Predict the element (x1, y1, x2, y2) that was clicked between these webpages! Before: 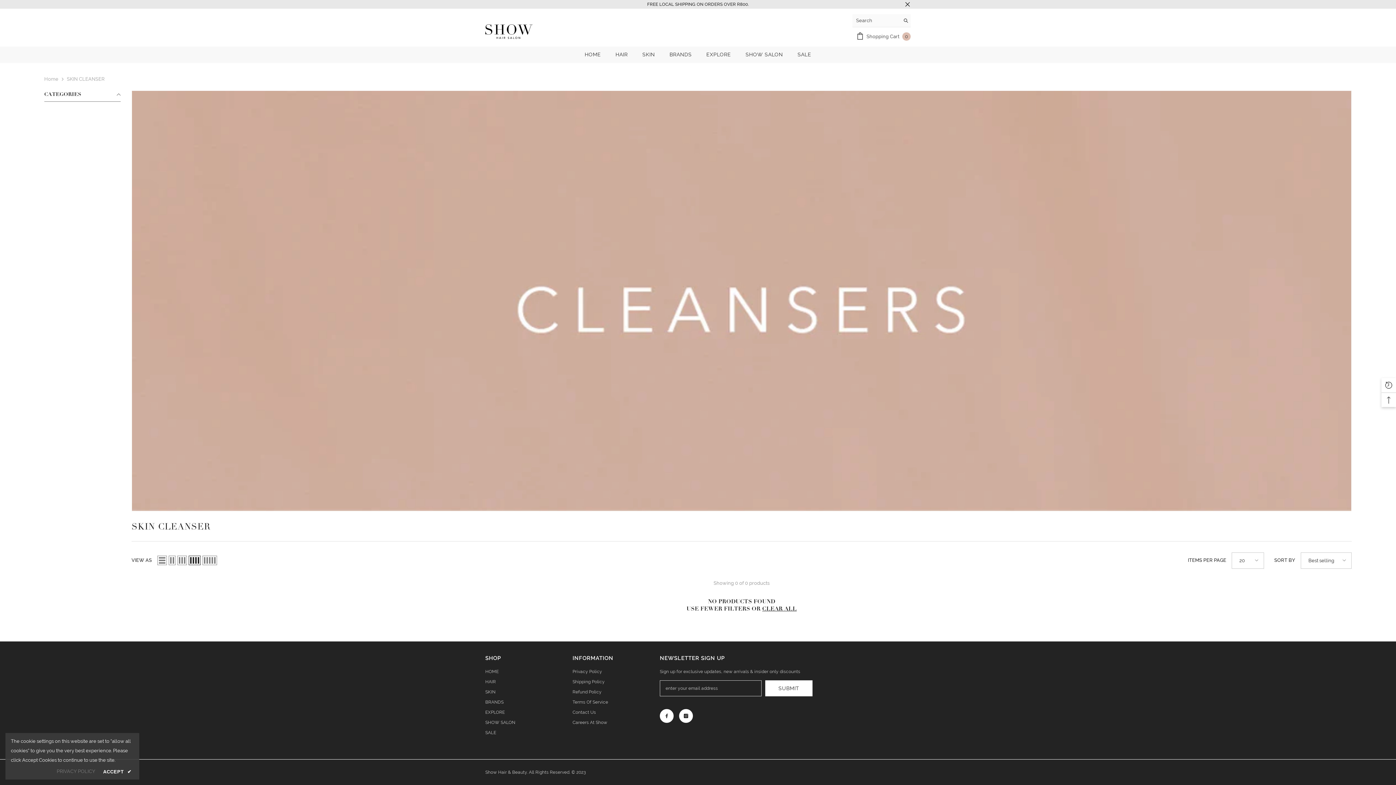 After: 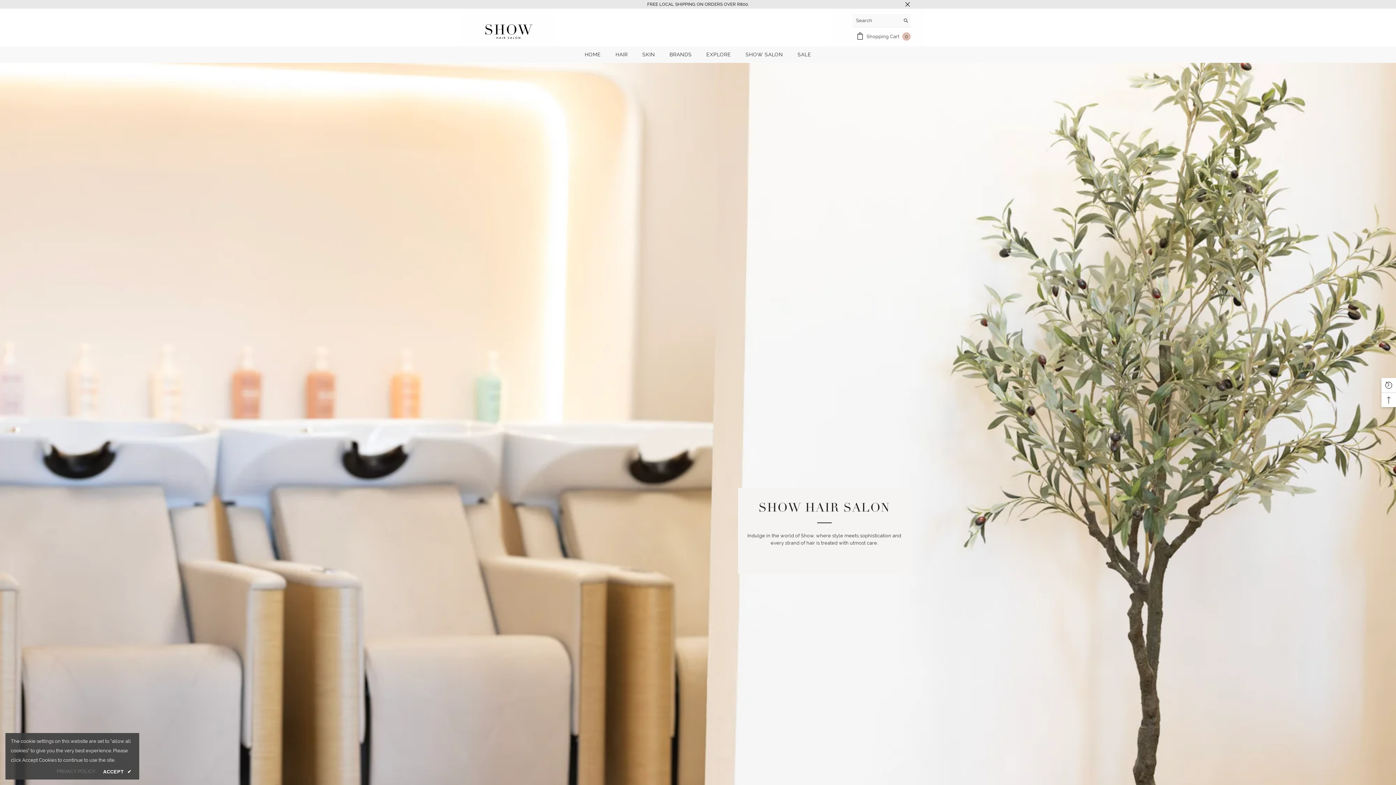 Action: bbox: (485, 717, 515, 727) label: SHOW SALON